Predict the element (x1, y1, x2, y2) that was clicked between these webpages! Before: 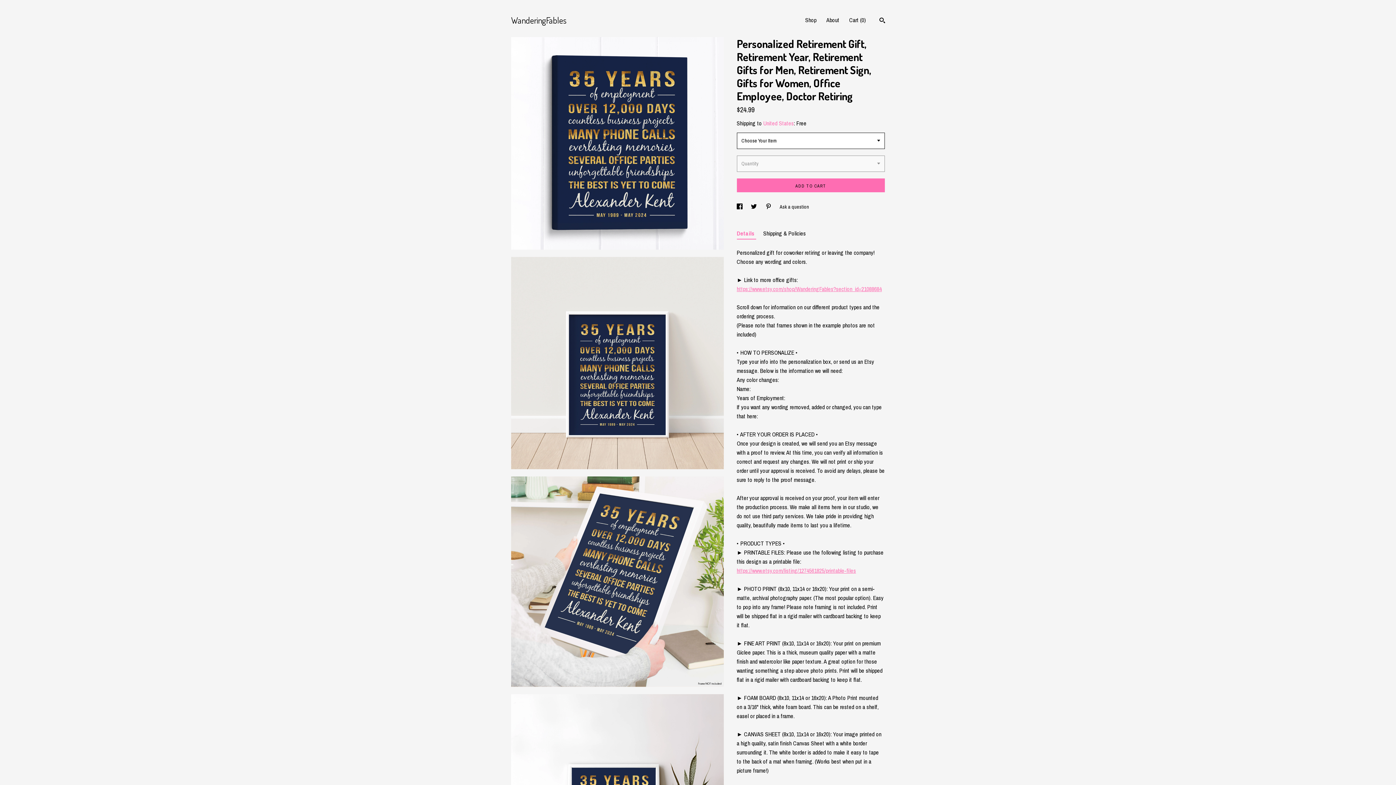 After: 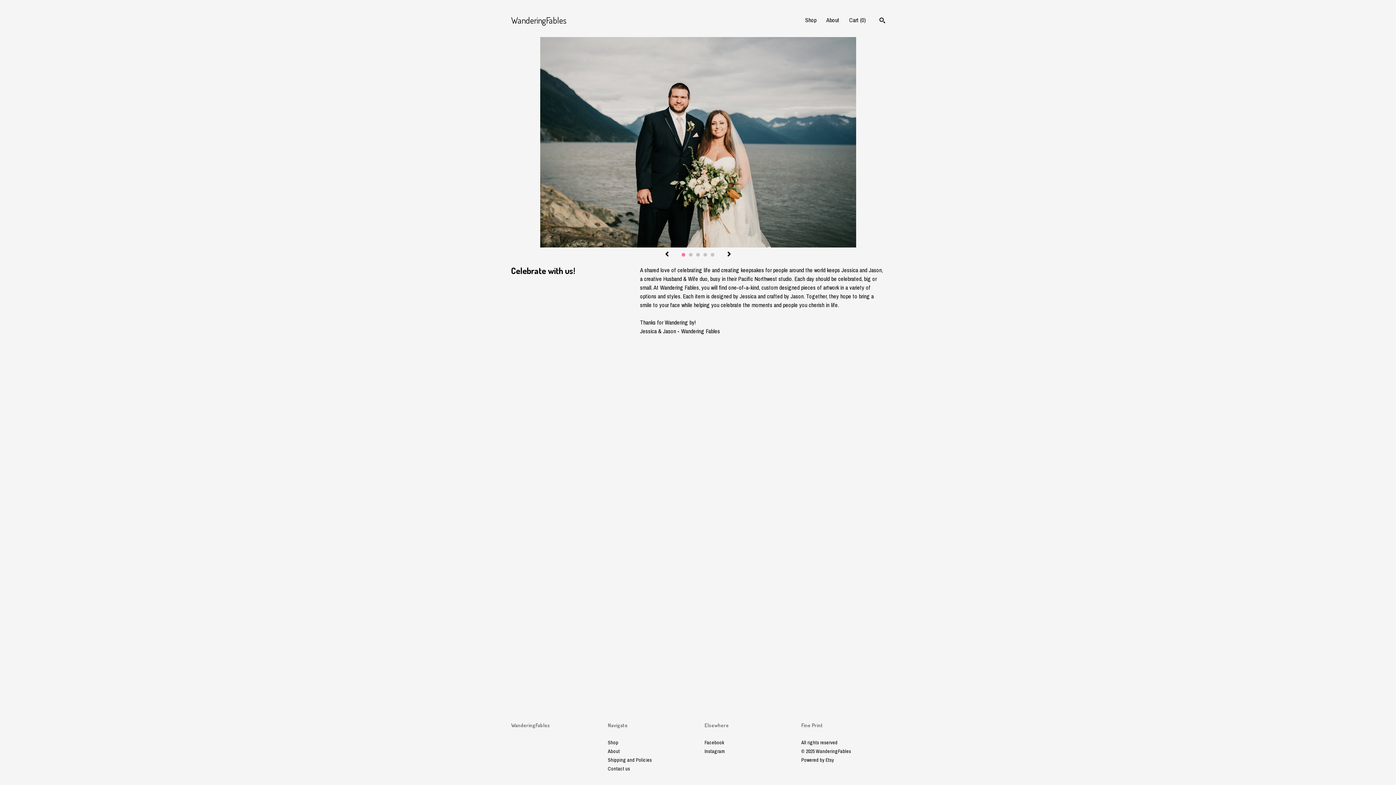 Action: bbox: (826, 16, 839, 24) label: About